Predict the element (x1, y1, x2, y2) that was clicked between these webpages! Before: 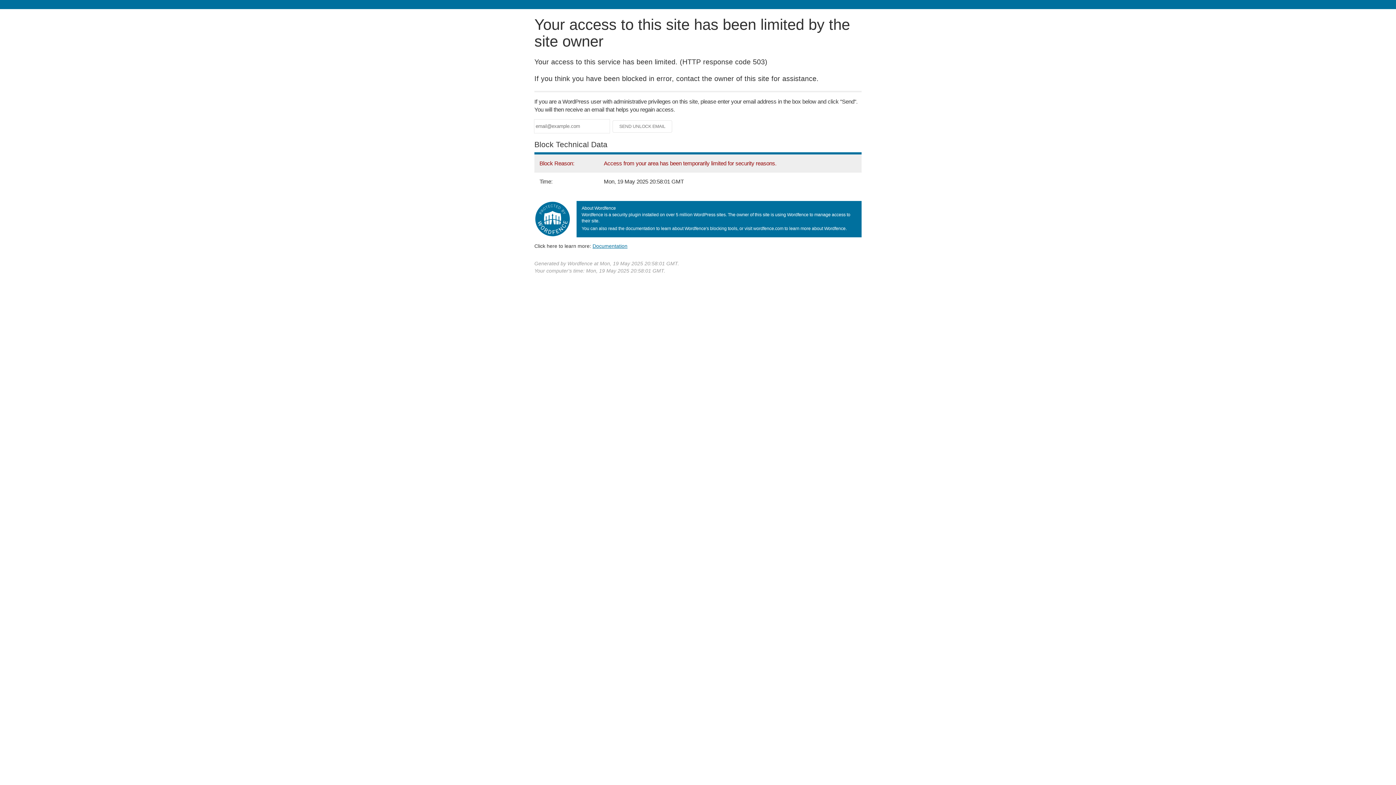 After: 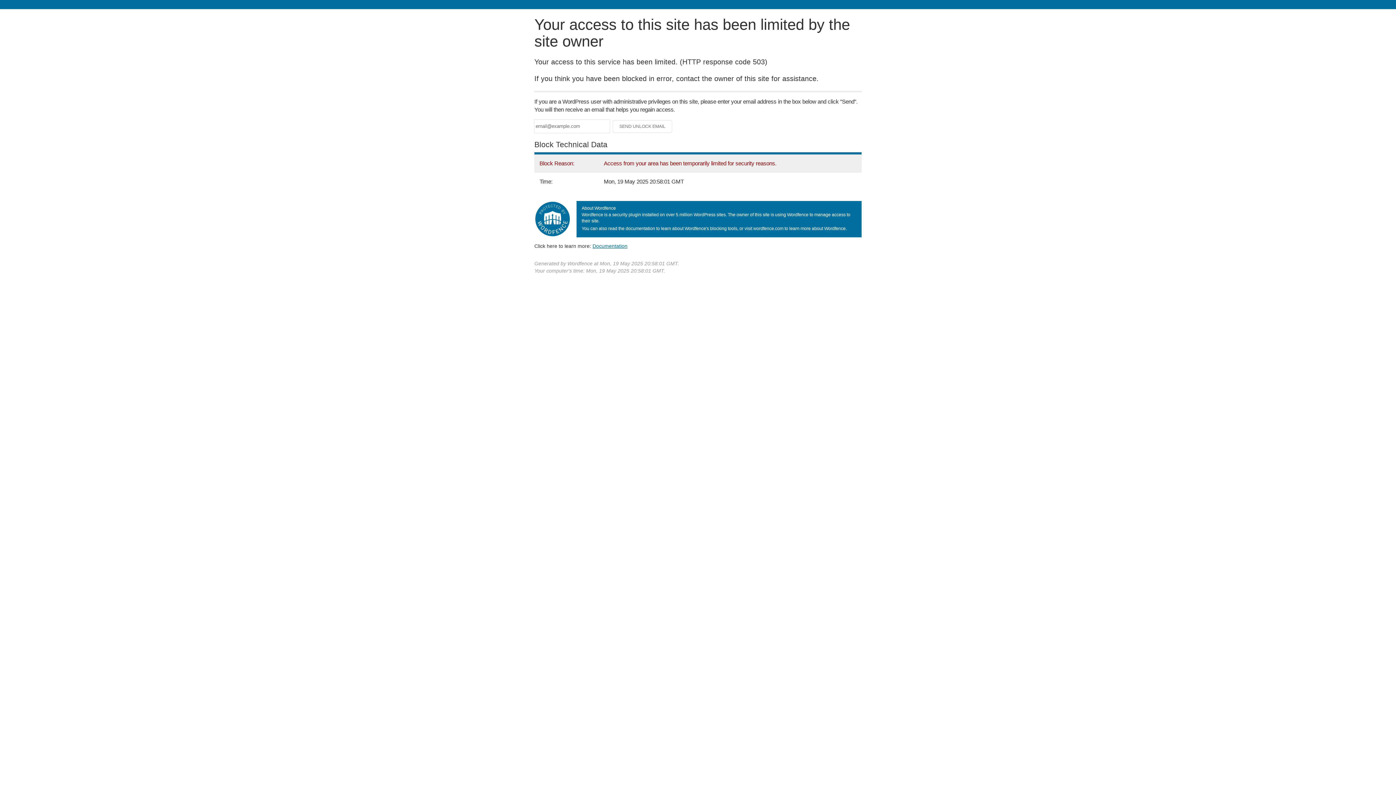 Action: label: Documentation bbox: (592, 243, 627, 248)